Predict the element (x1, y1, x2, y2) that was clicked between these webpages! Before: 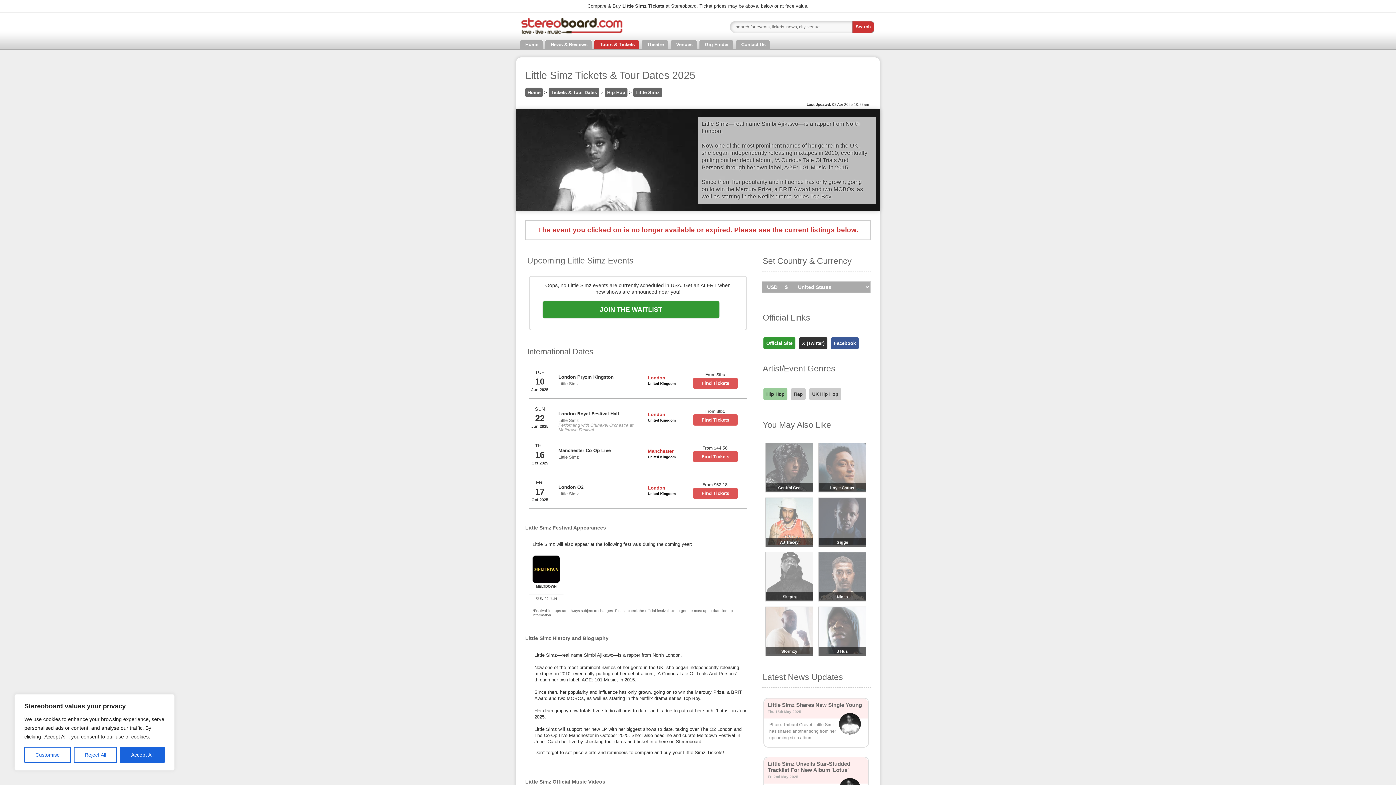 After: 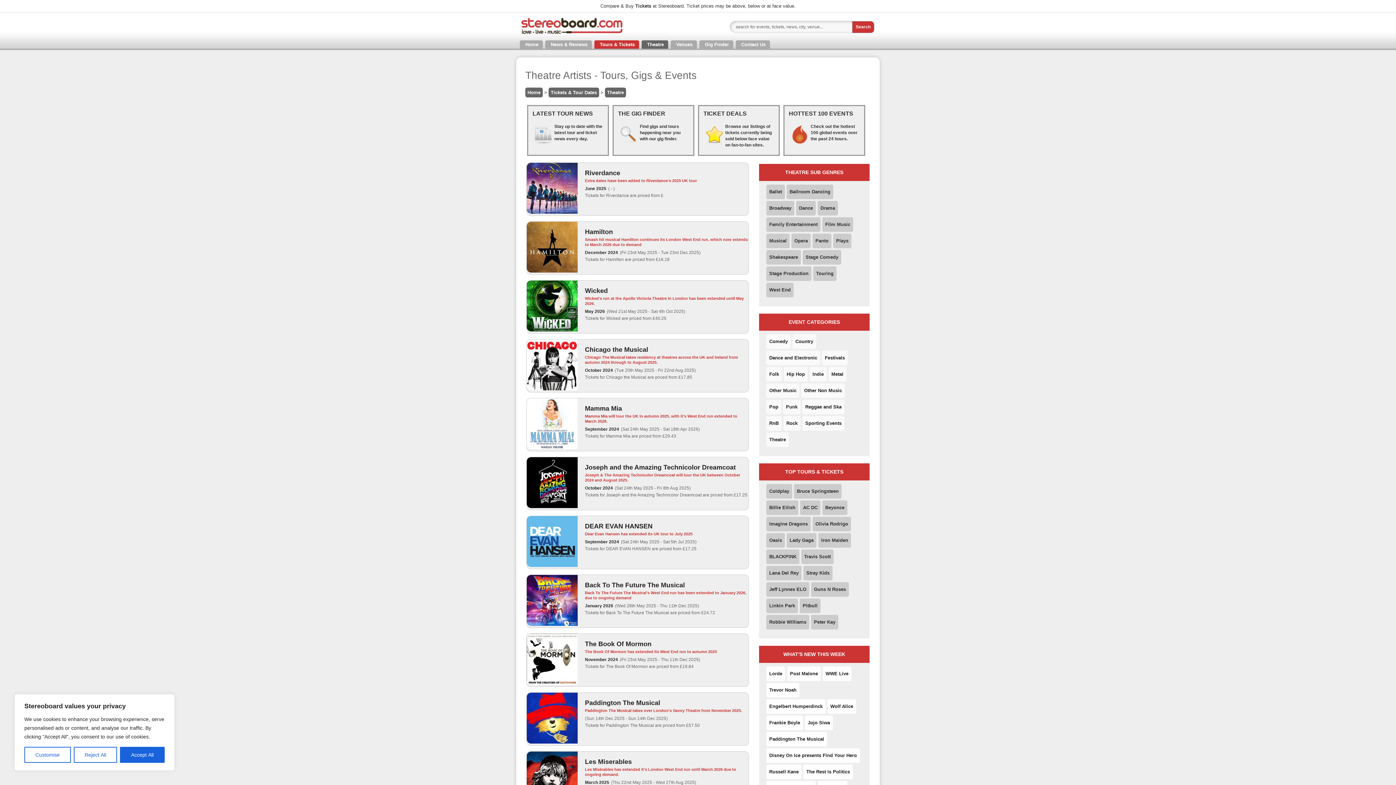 Action: bbox: (641, 40, 668, 48) label: Theatre